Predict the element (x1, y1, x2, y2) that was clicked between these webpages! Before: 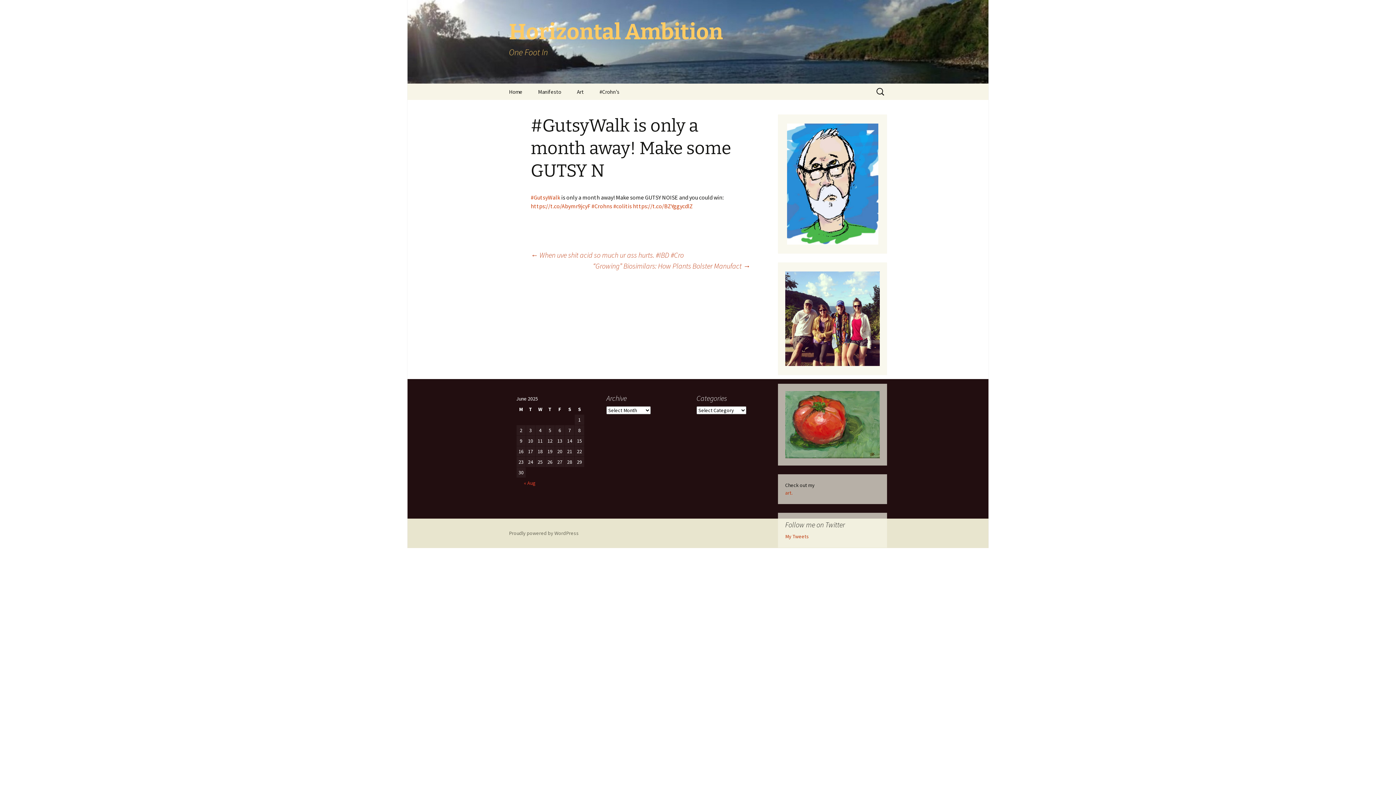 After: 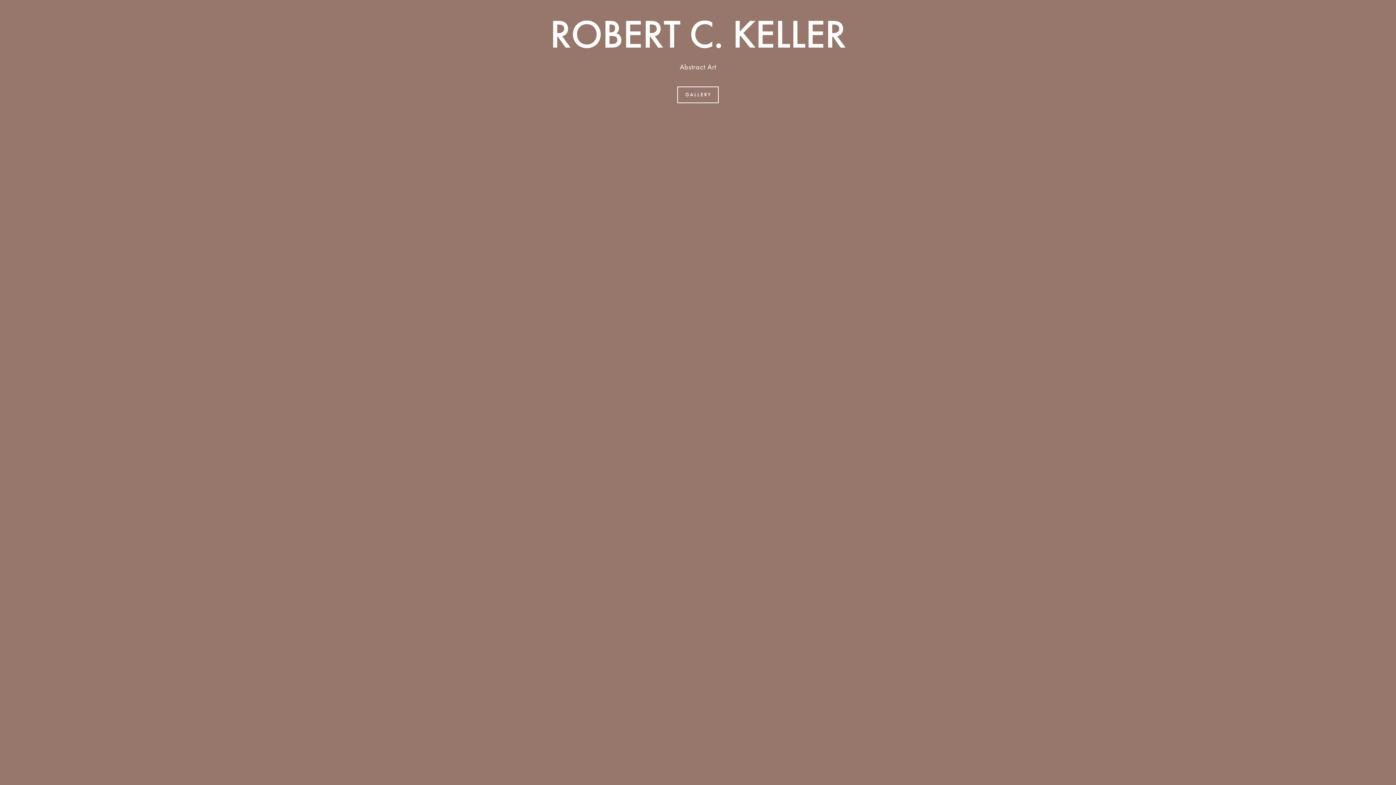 Action: label: art. bbox: (785, 489, 792, 496)